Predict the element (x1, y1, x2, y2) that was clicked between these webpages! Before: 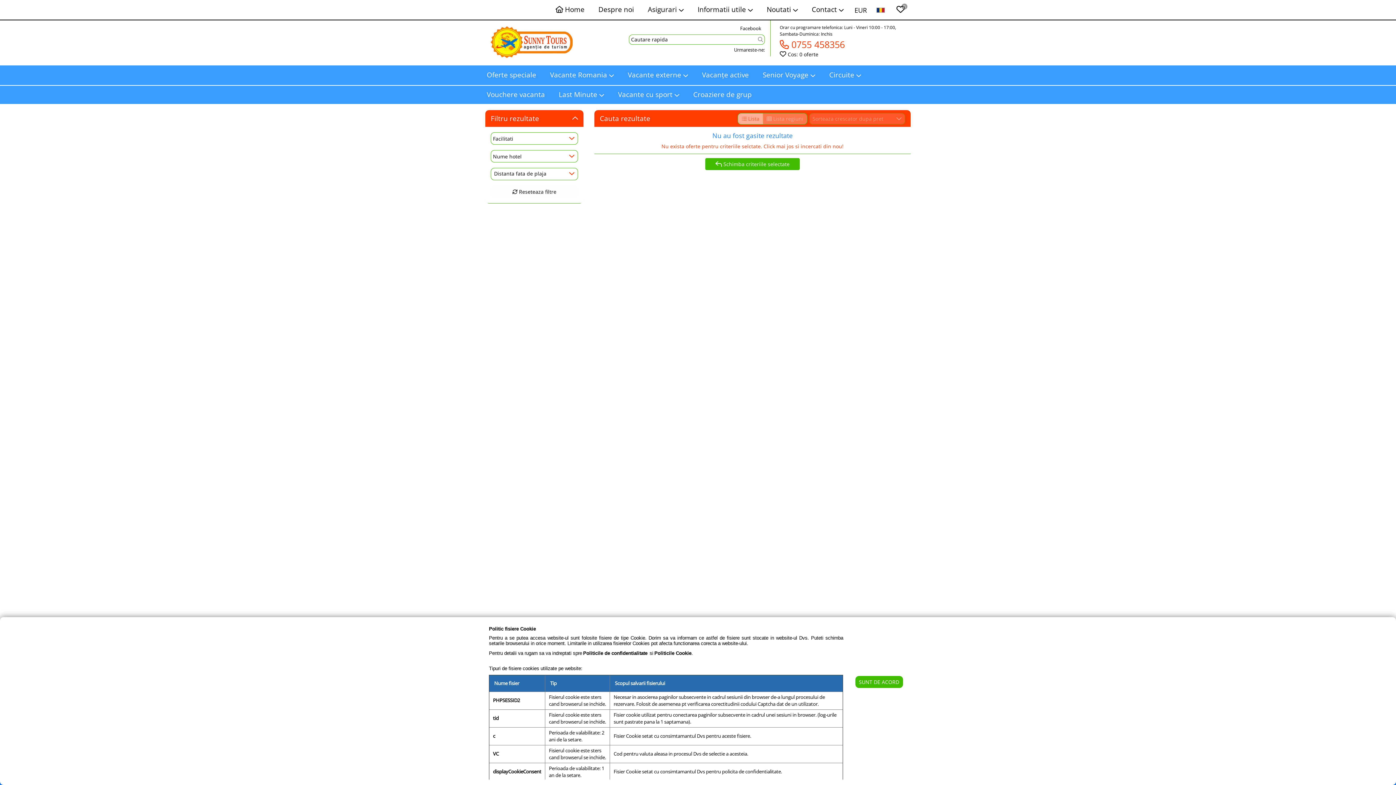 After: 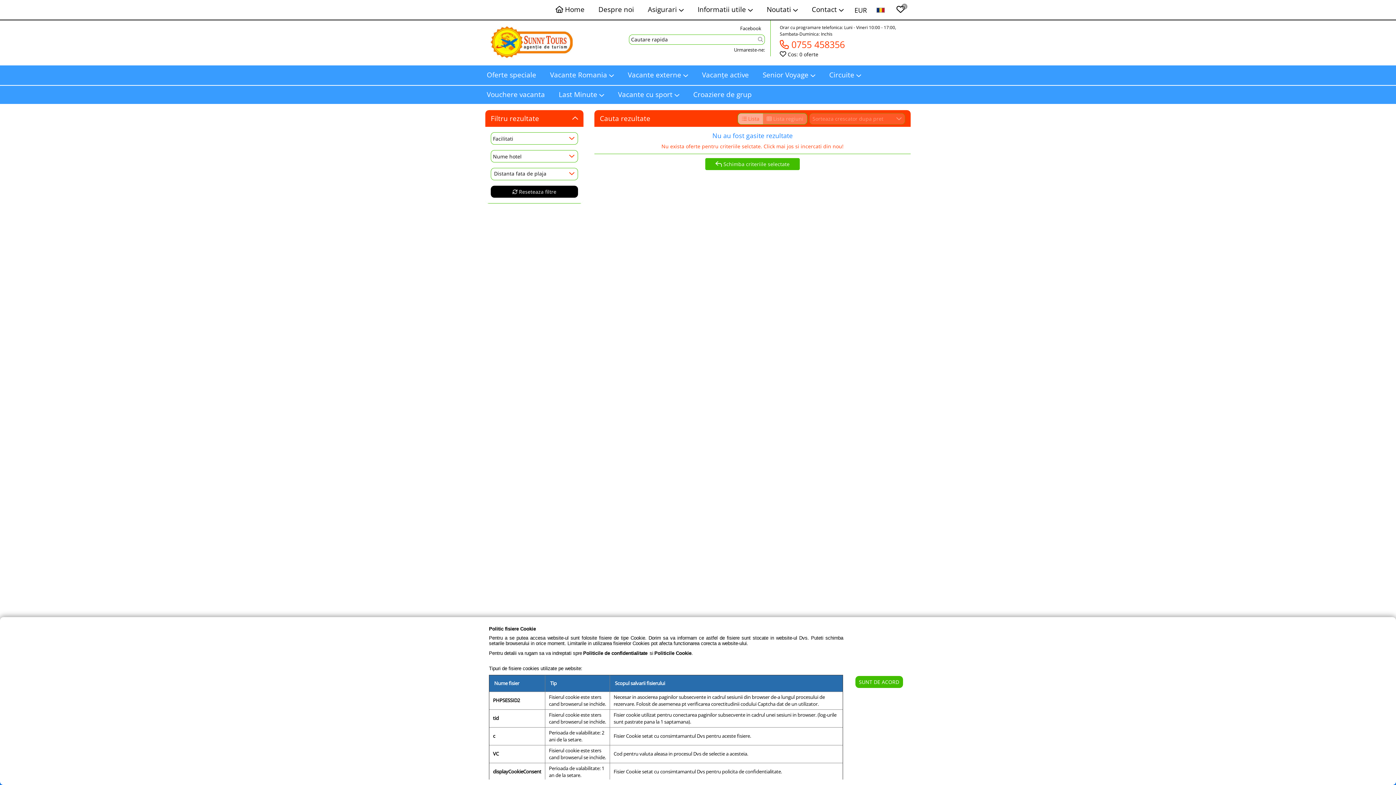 Action: label:  Reseteaza filtre bbox: (490, 185, 578, 197)